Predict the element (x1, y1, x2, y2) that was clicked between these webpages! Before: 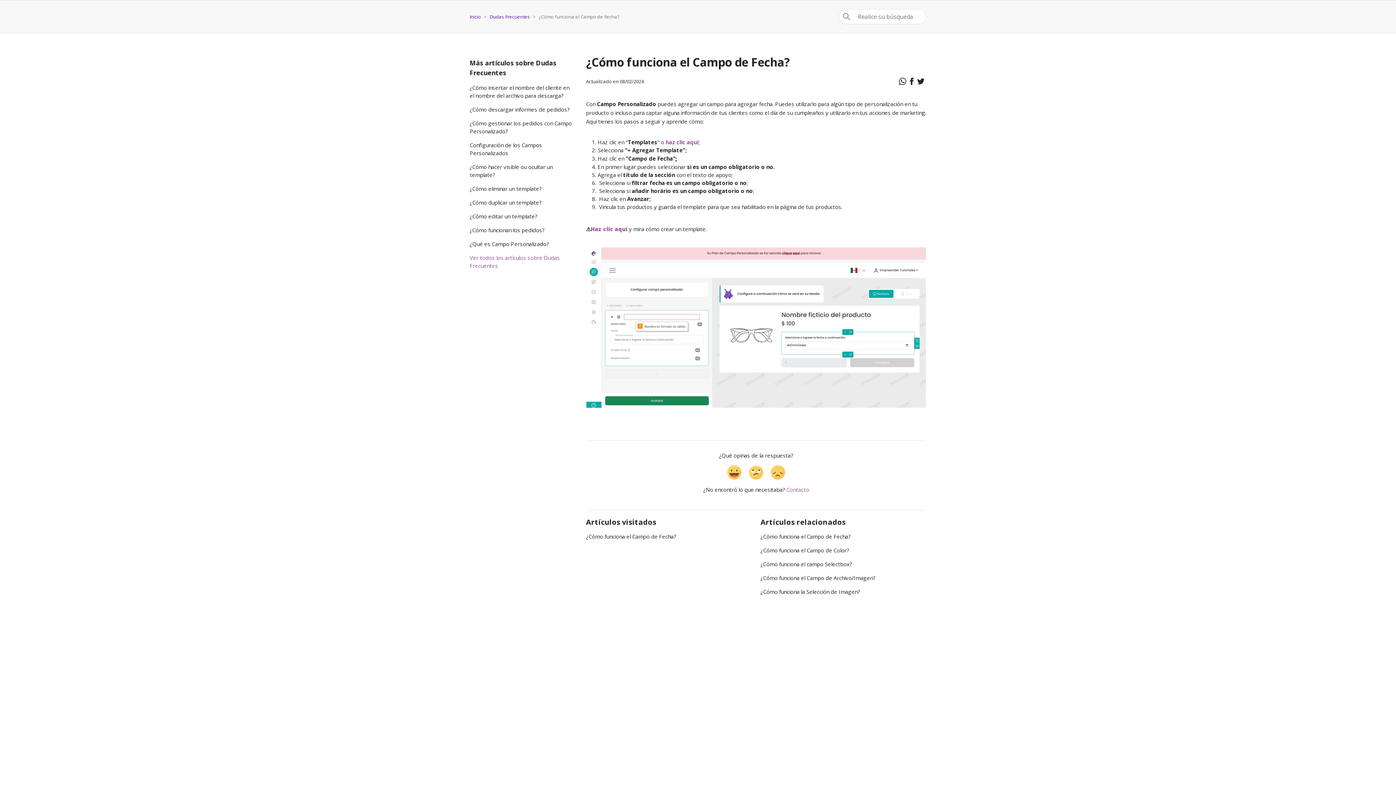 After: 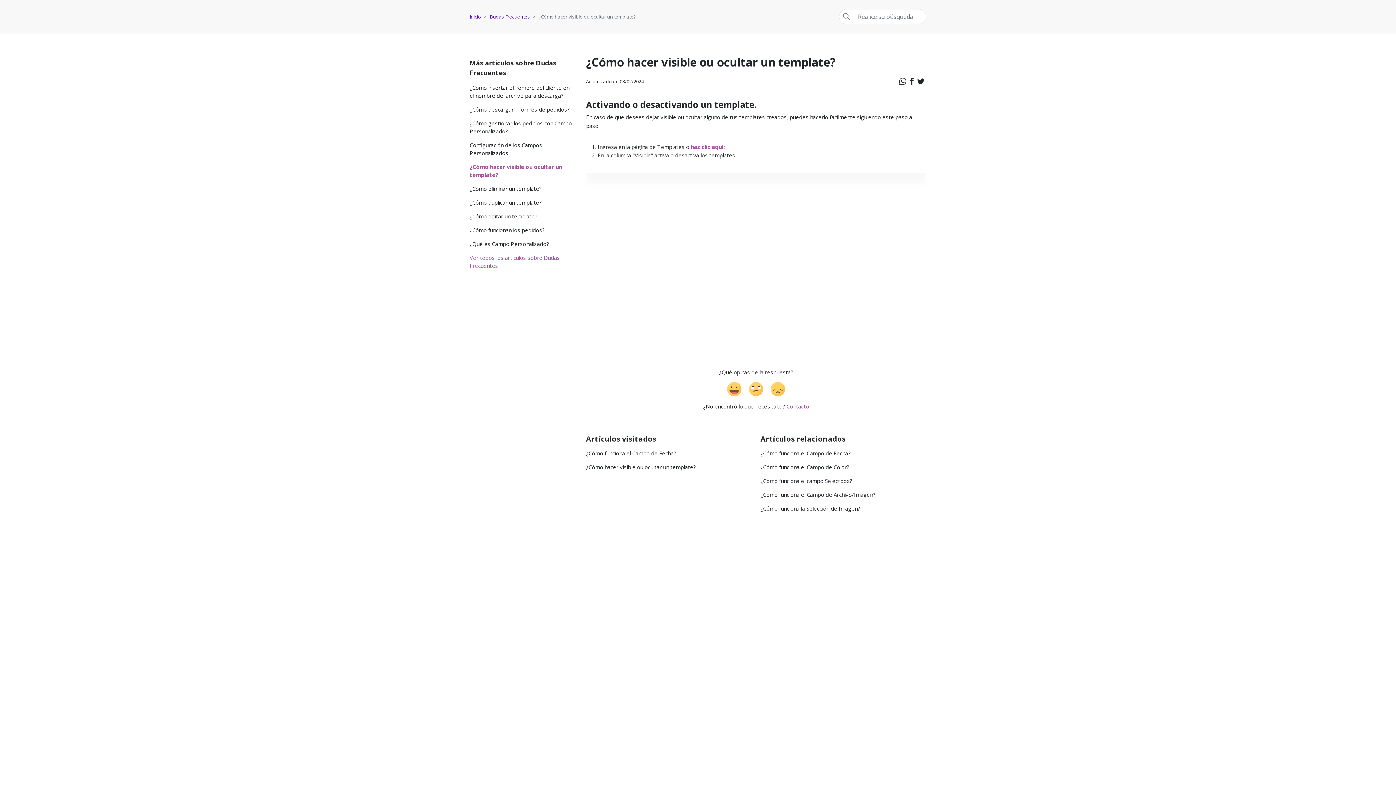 Action: bbox: (469, 160, 574, 181) label: ¿Cómo hacer visible ou ocultar un template?